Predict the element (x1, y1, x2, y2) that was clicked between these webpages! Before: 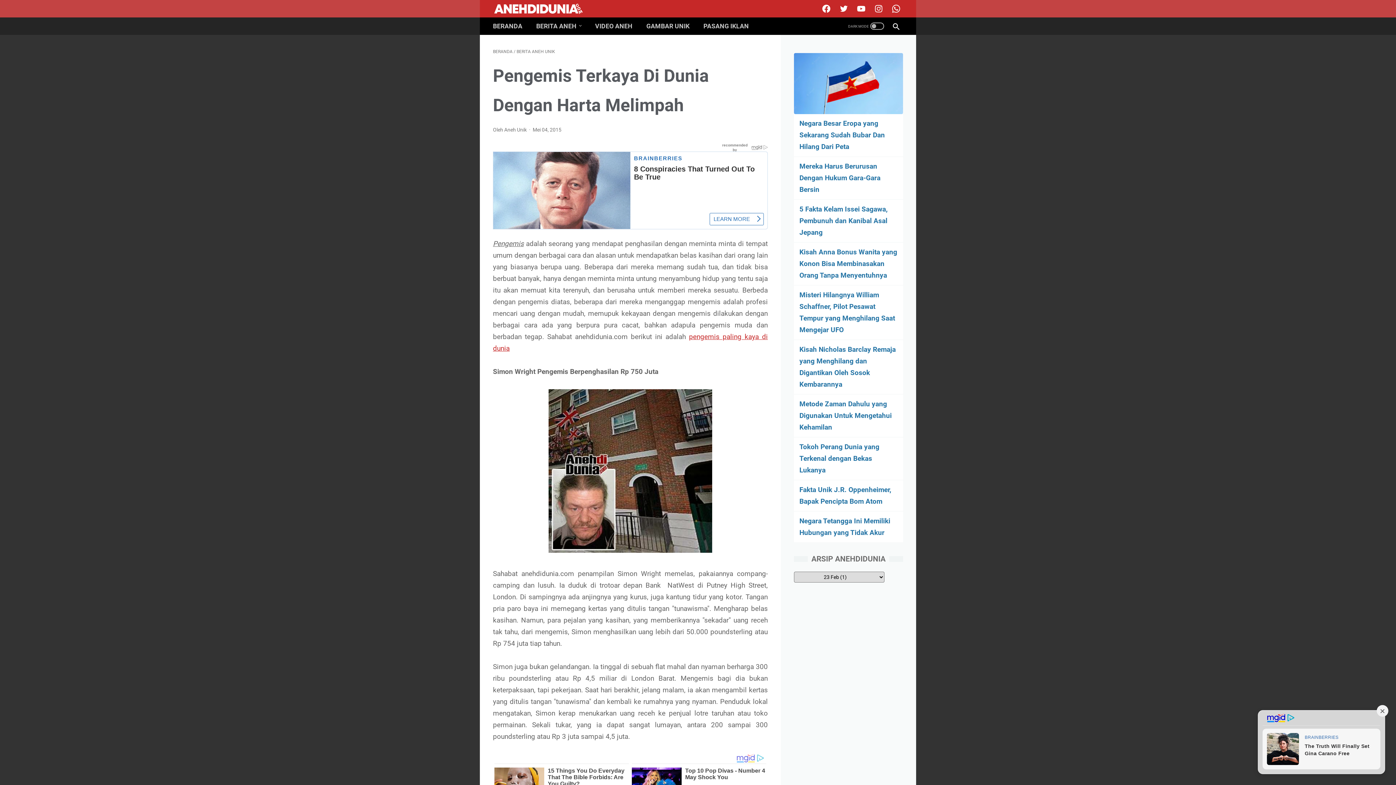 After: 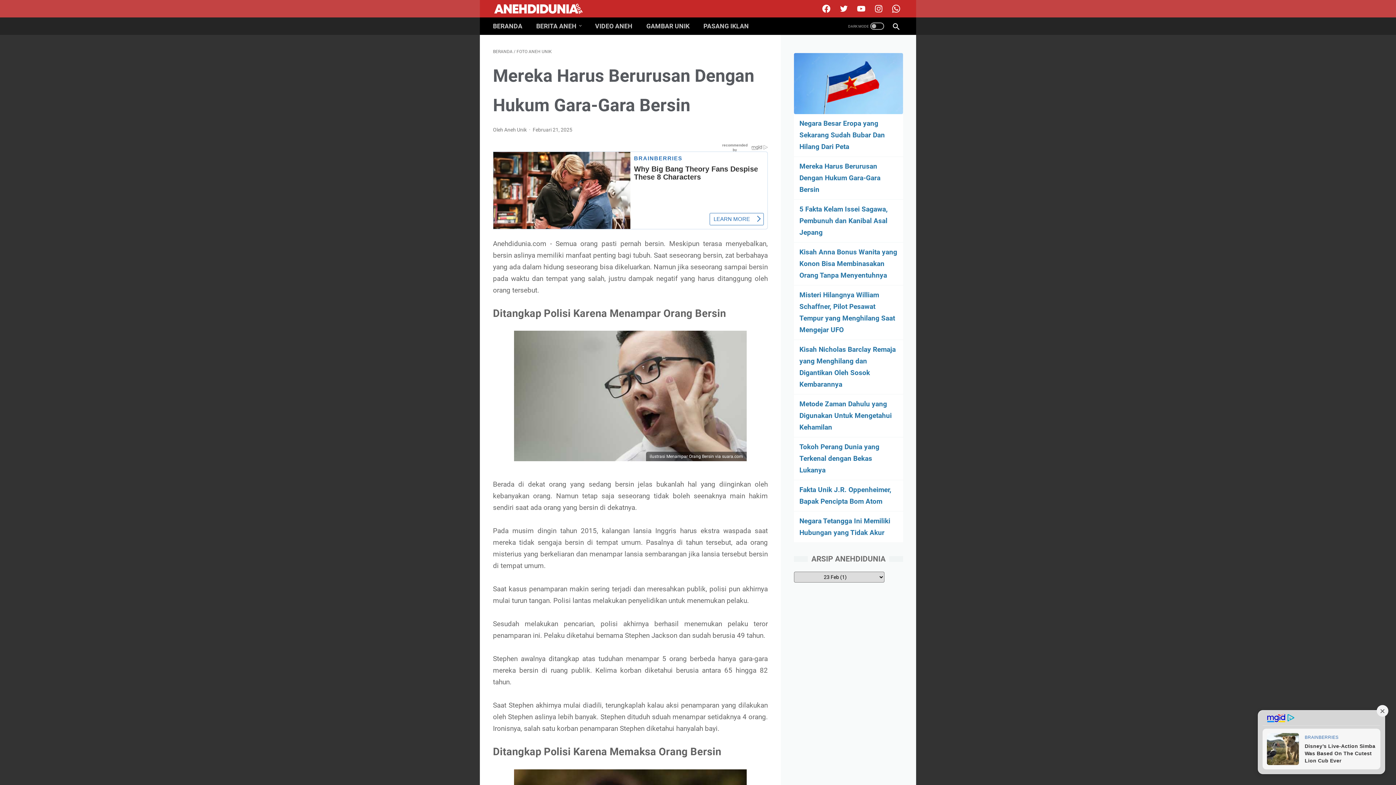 Action: label: Mereka Harus Berurusan Dengan Hukum Gara-Gara Bersin bbox: (799, 162, 880, 193)